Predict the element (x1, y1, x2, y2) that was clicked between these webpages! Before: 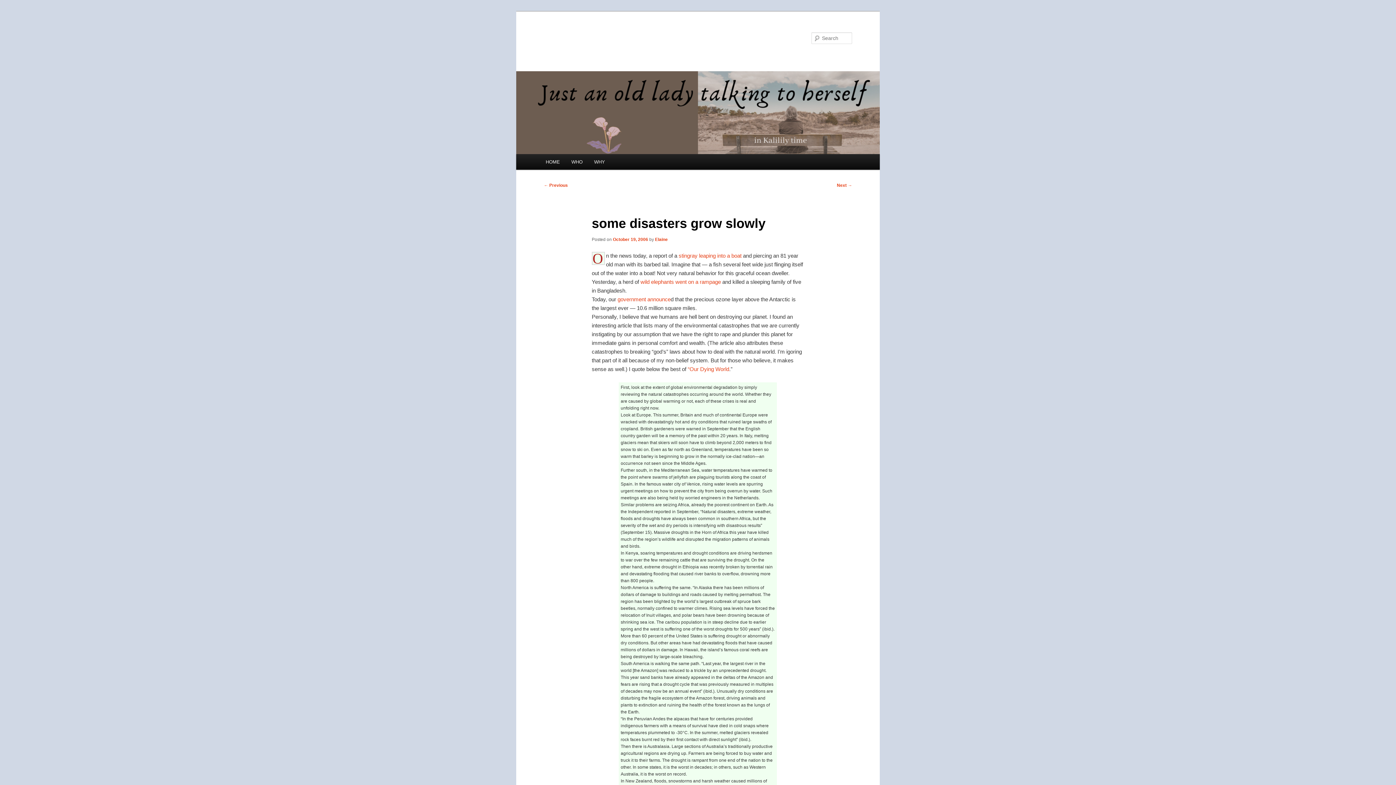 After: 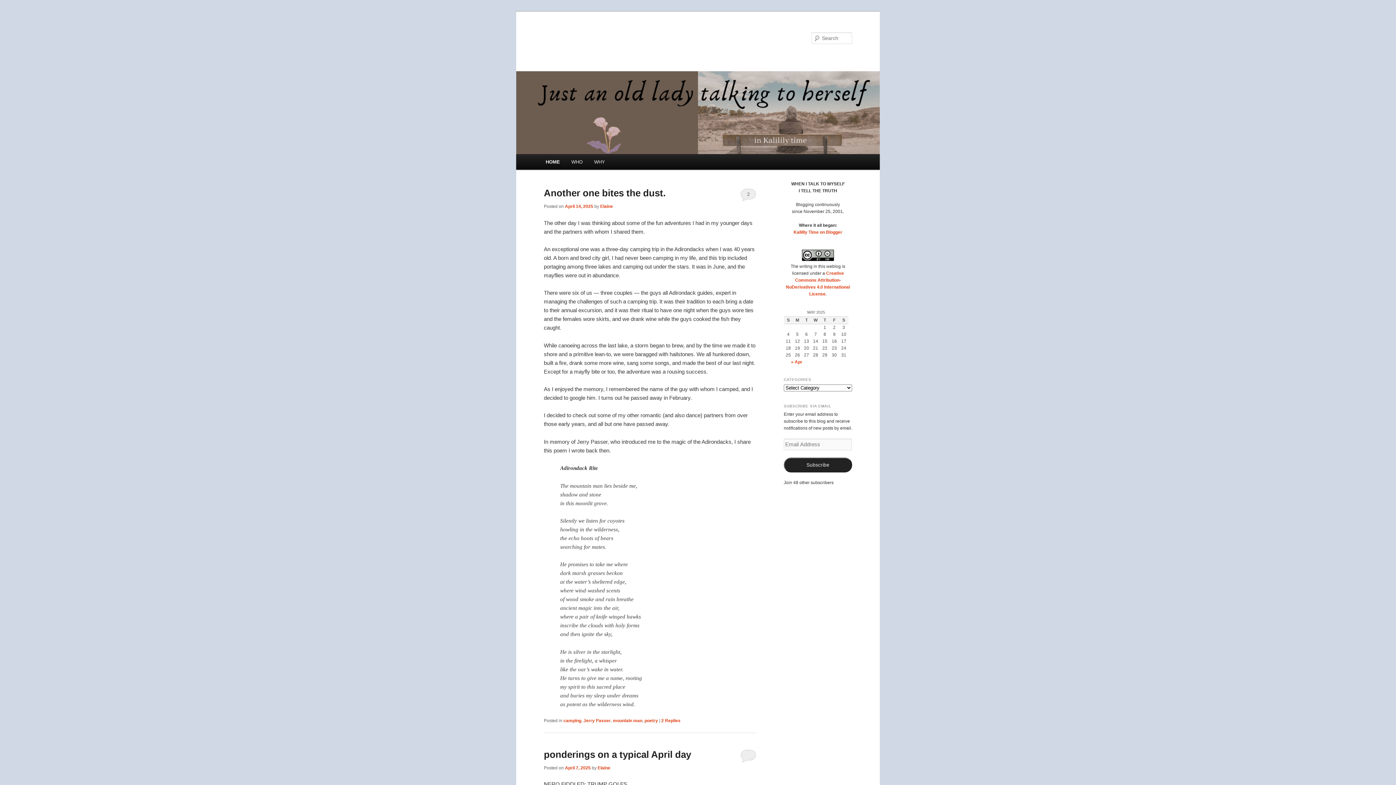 Action: bbox: (516, 71, 880, 154)